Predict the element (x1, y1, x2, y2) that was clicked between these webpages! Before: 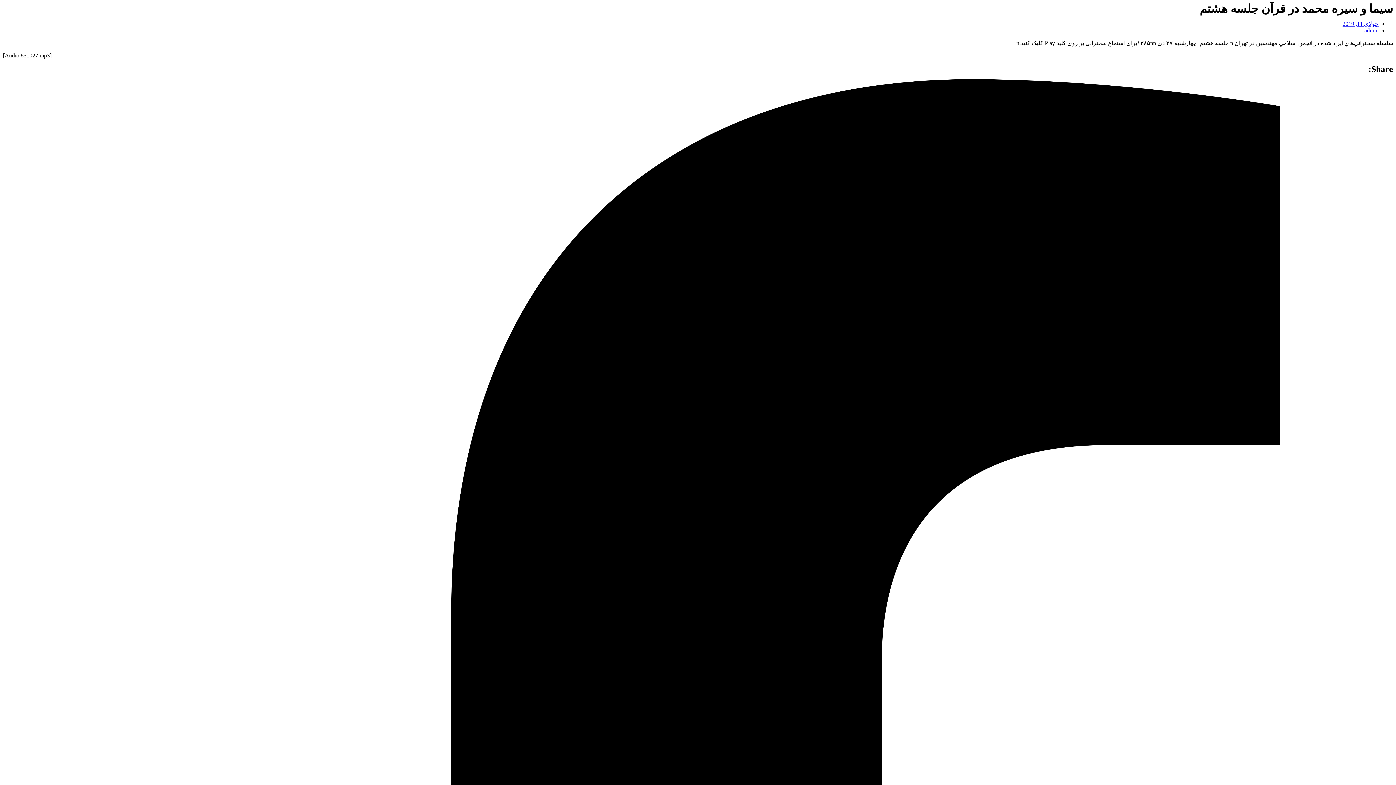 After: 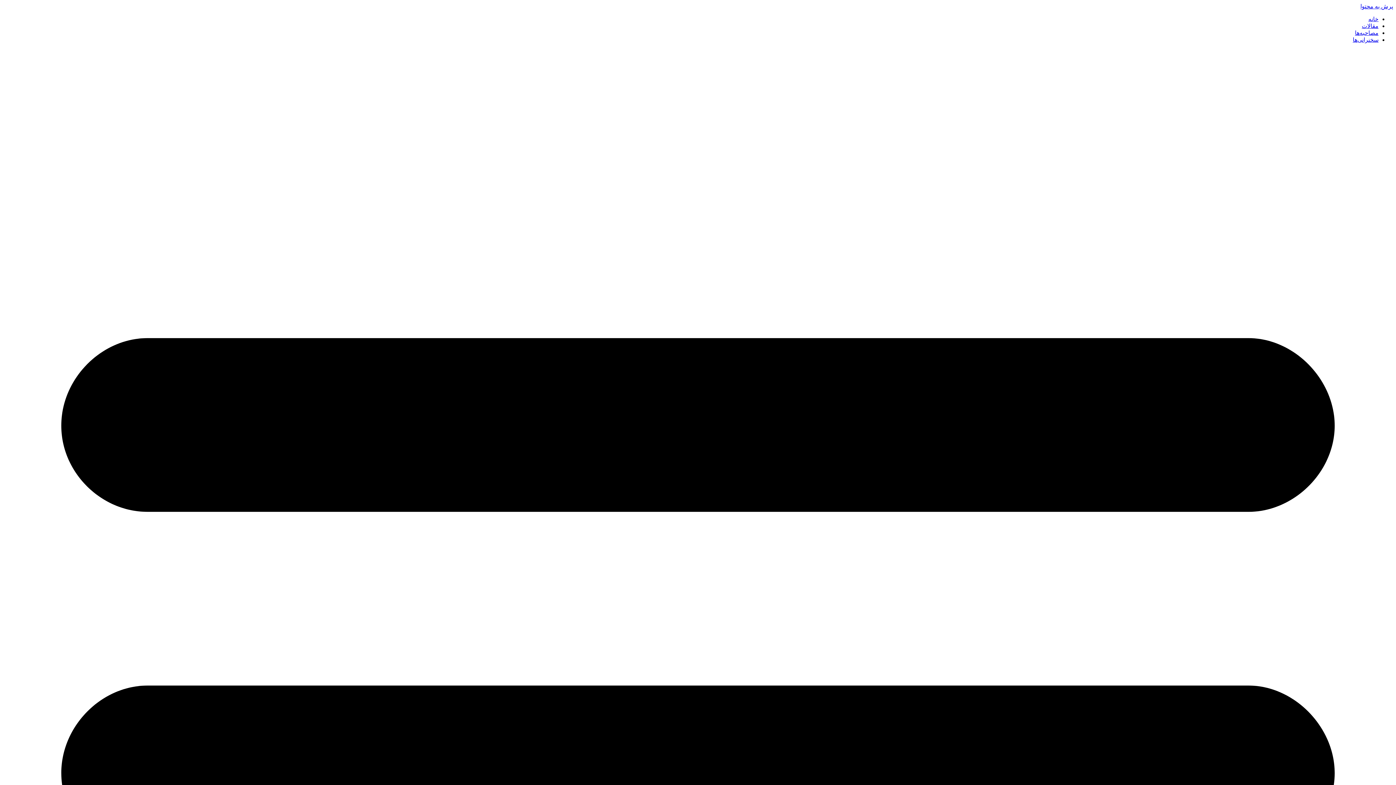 Action: bbox: (1364, 27, 1378, 33) label: admin